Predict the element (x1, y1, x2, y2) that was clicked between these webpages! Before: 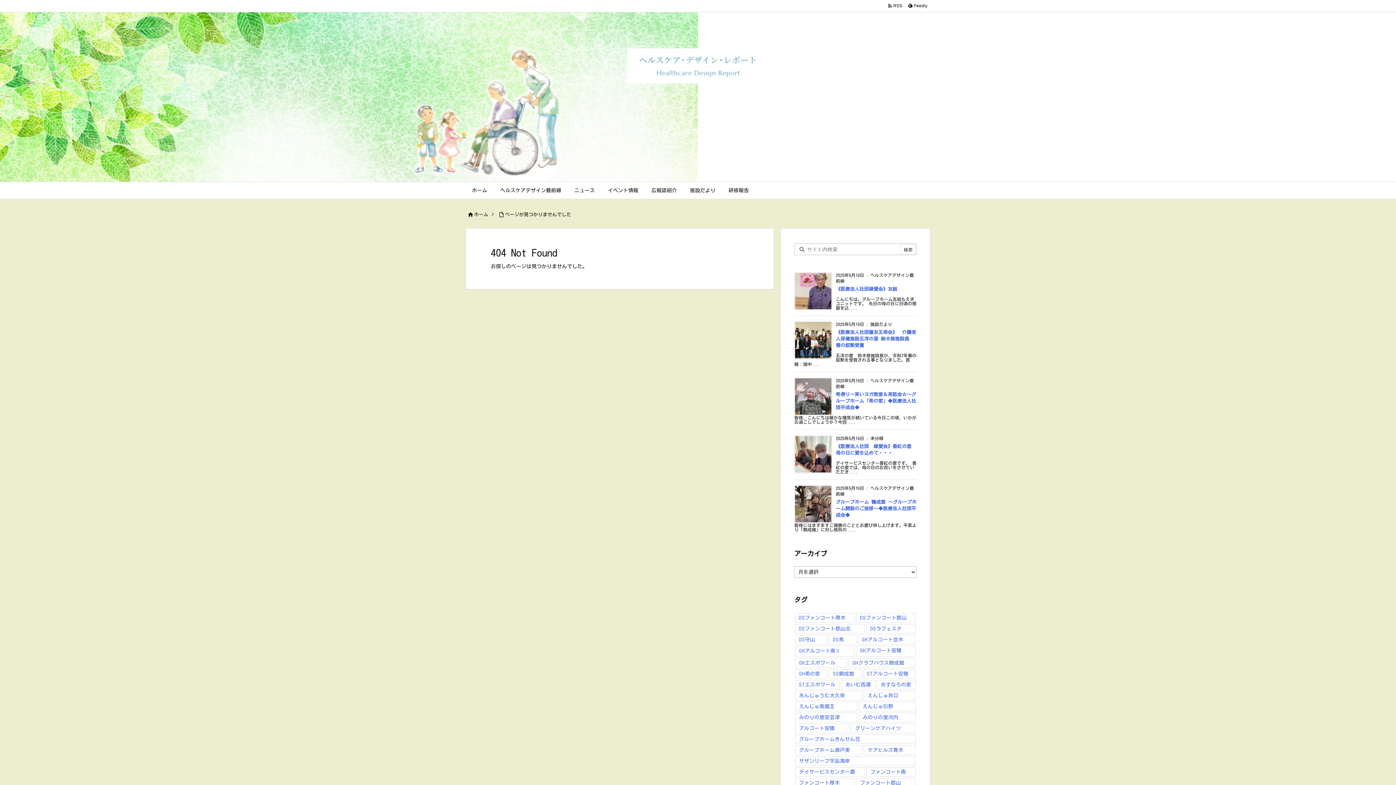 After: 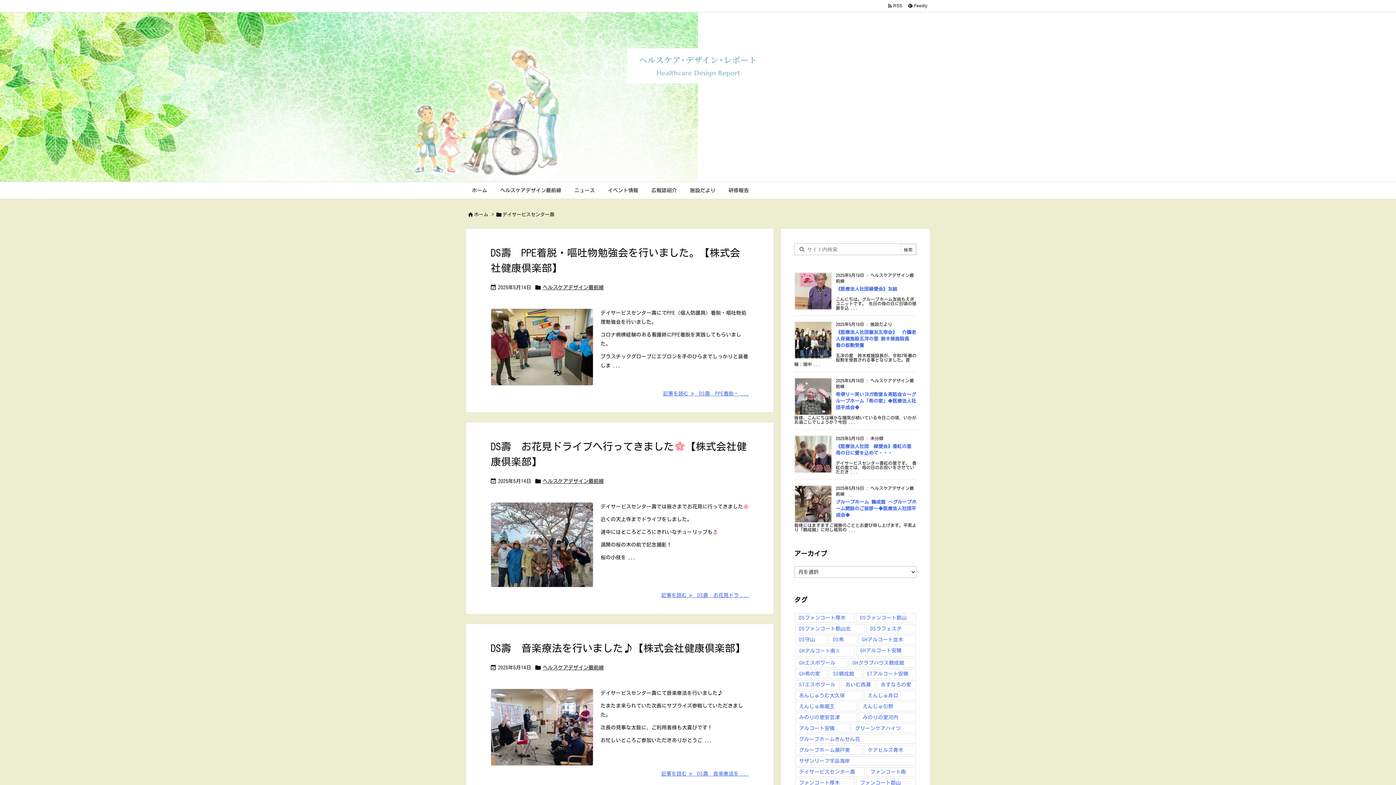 Action: bbox: (795, 767, 865, 777) label: デイサービスセンター壽 (18個の項目)